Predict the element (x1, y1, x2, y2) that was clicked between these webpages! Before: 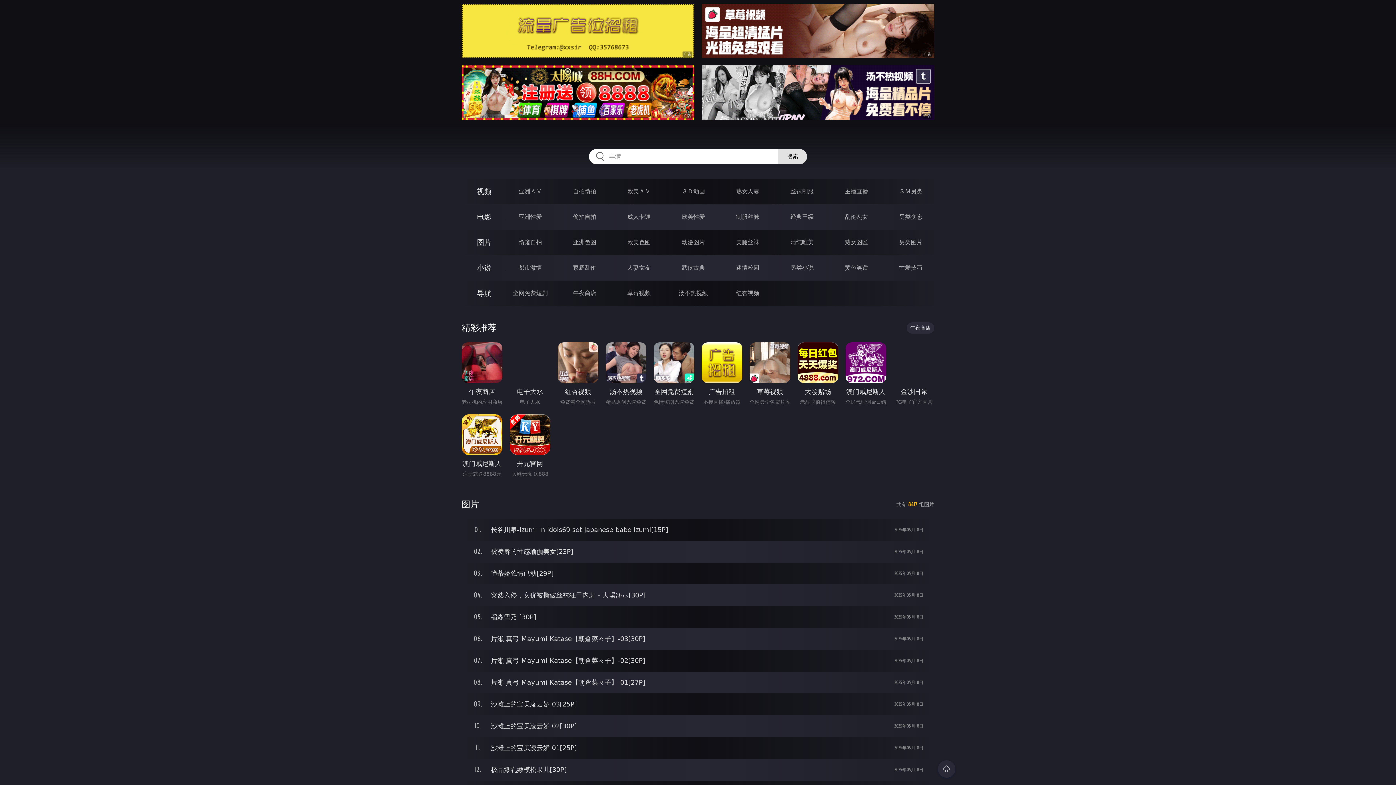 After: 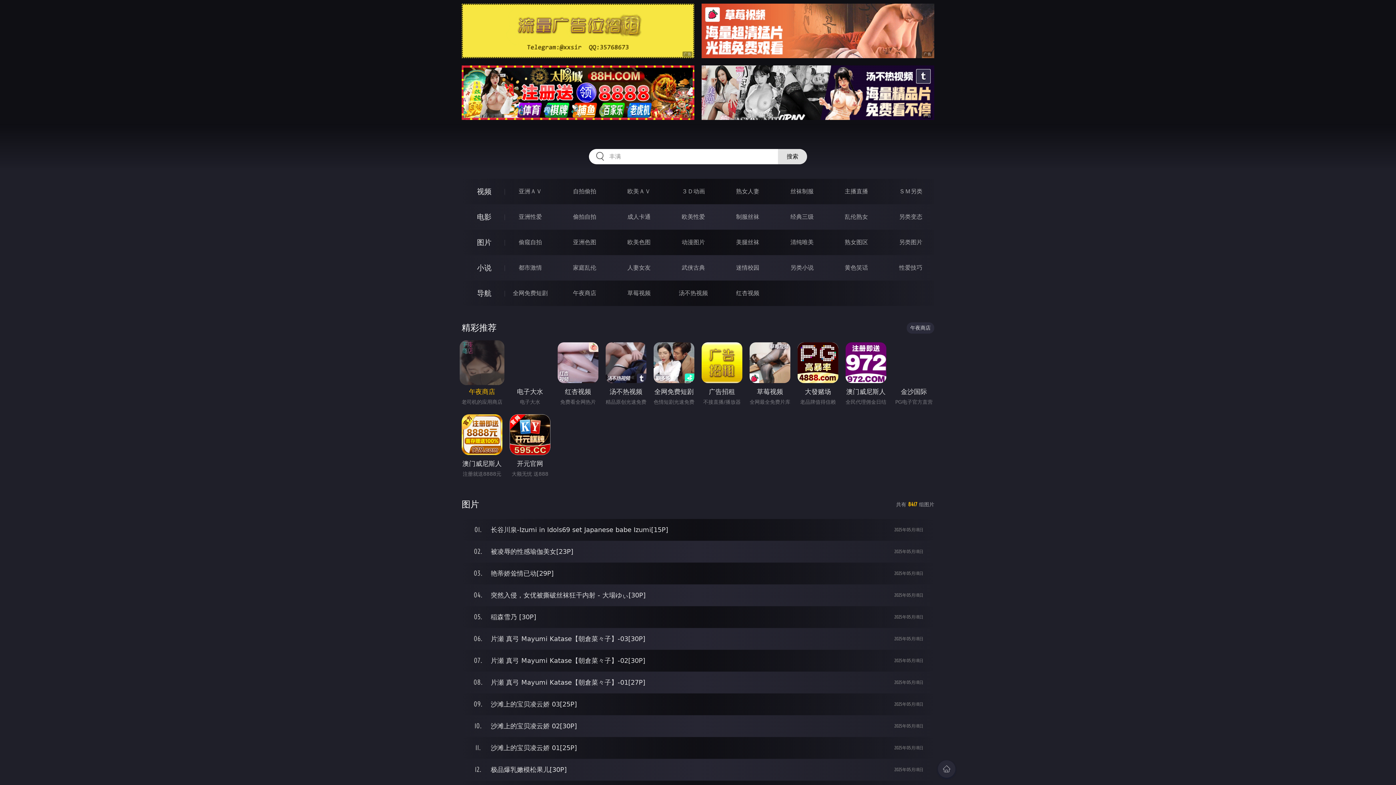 Action: bbox: (461, 342, 502, 397) label: 午夜商店